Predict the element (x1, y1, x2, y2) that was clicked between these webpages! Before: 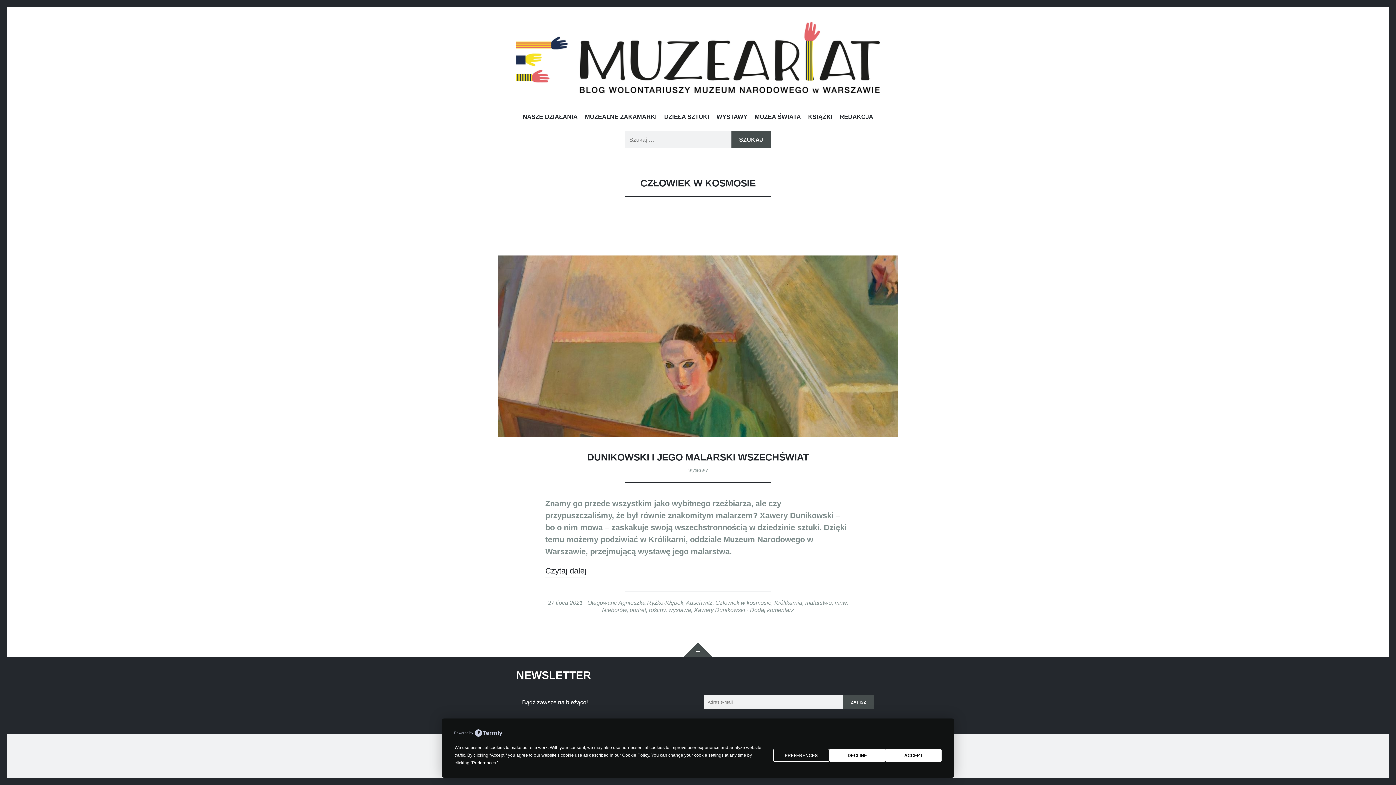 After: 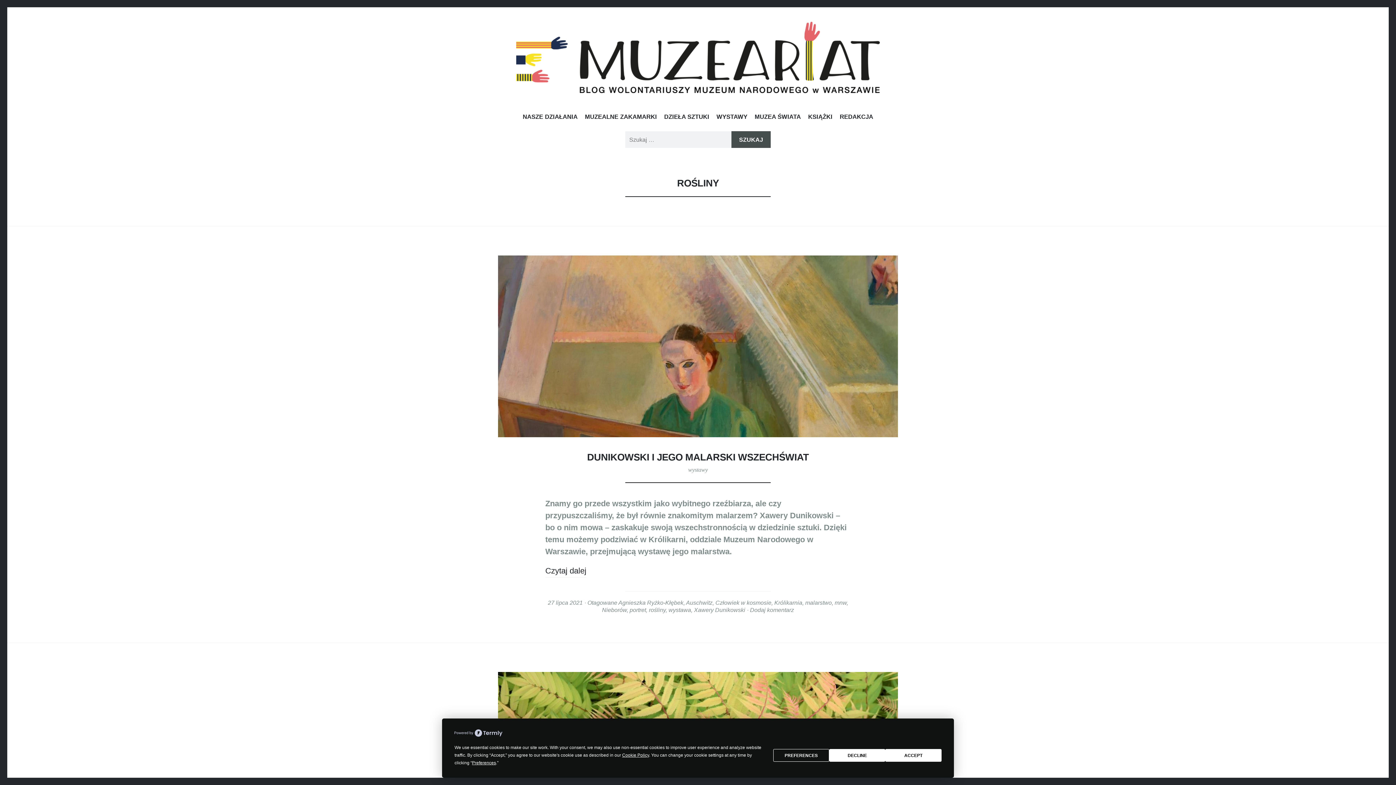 Action: bbox: (649, 606, 665, 613) label: rośliny